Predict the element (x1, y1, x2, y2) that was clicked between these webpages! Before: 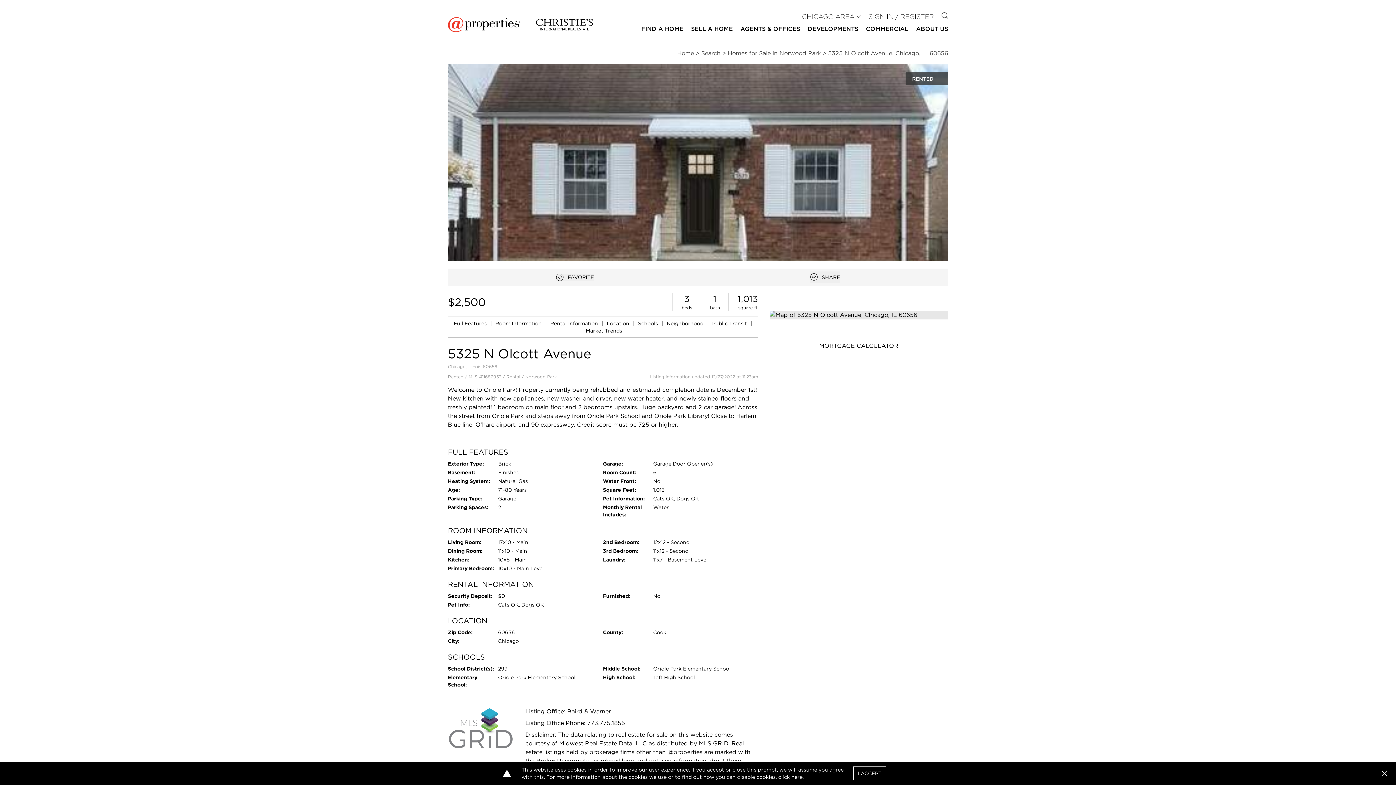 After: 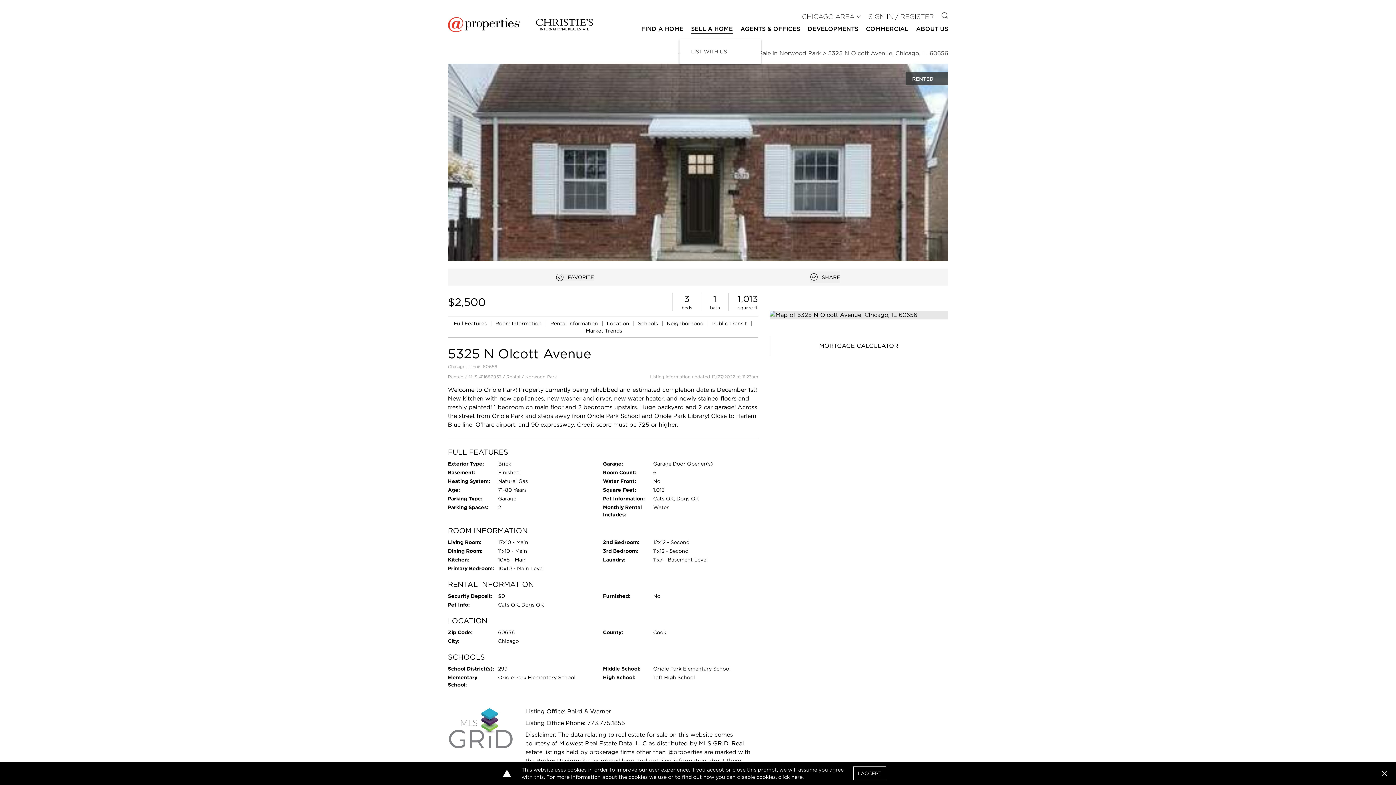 Action: bbox: (691, 24, 733, 34) label: SELL A HOME